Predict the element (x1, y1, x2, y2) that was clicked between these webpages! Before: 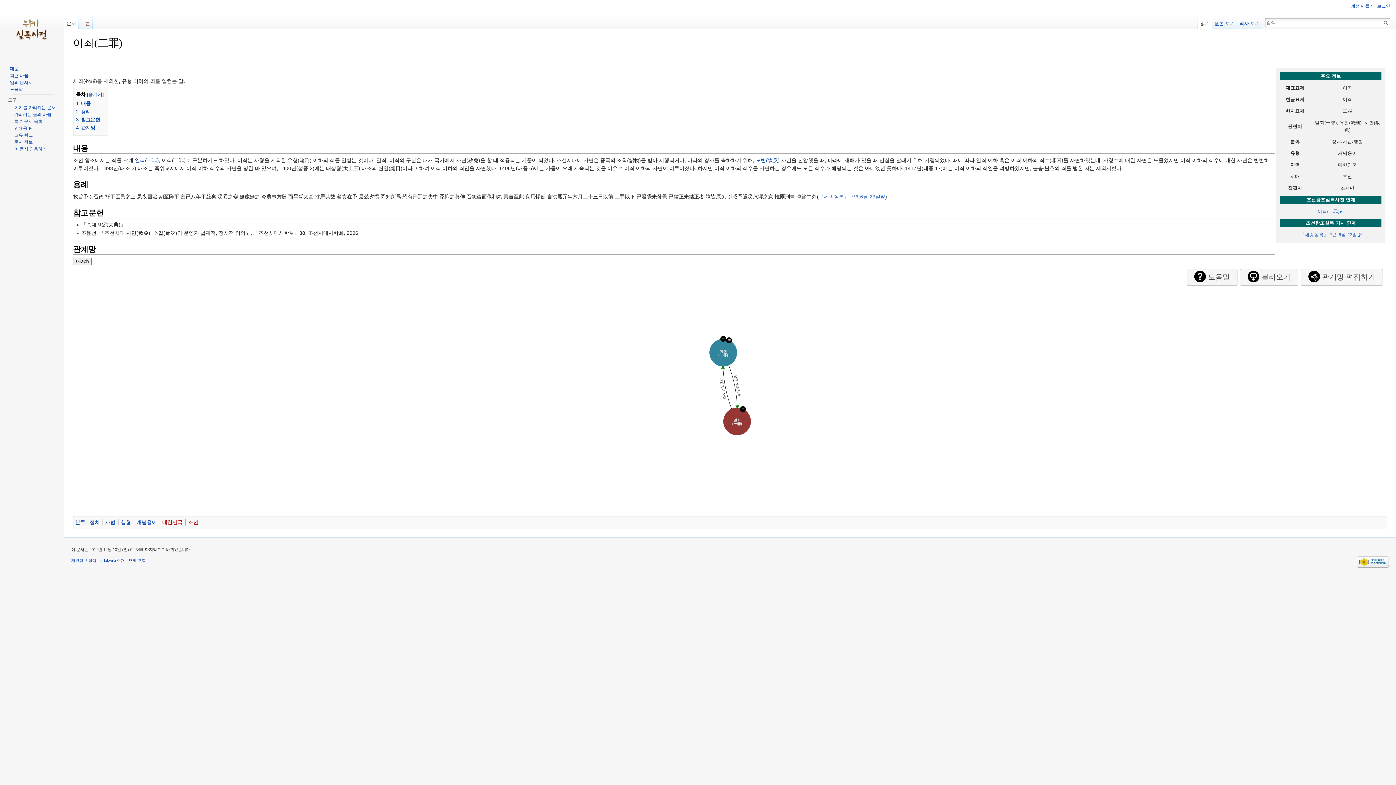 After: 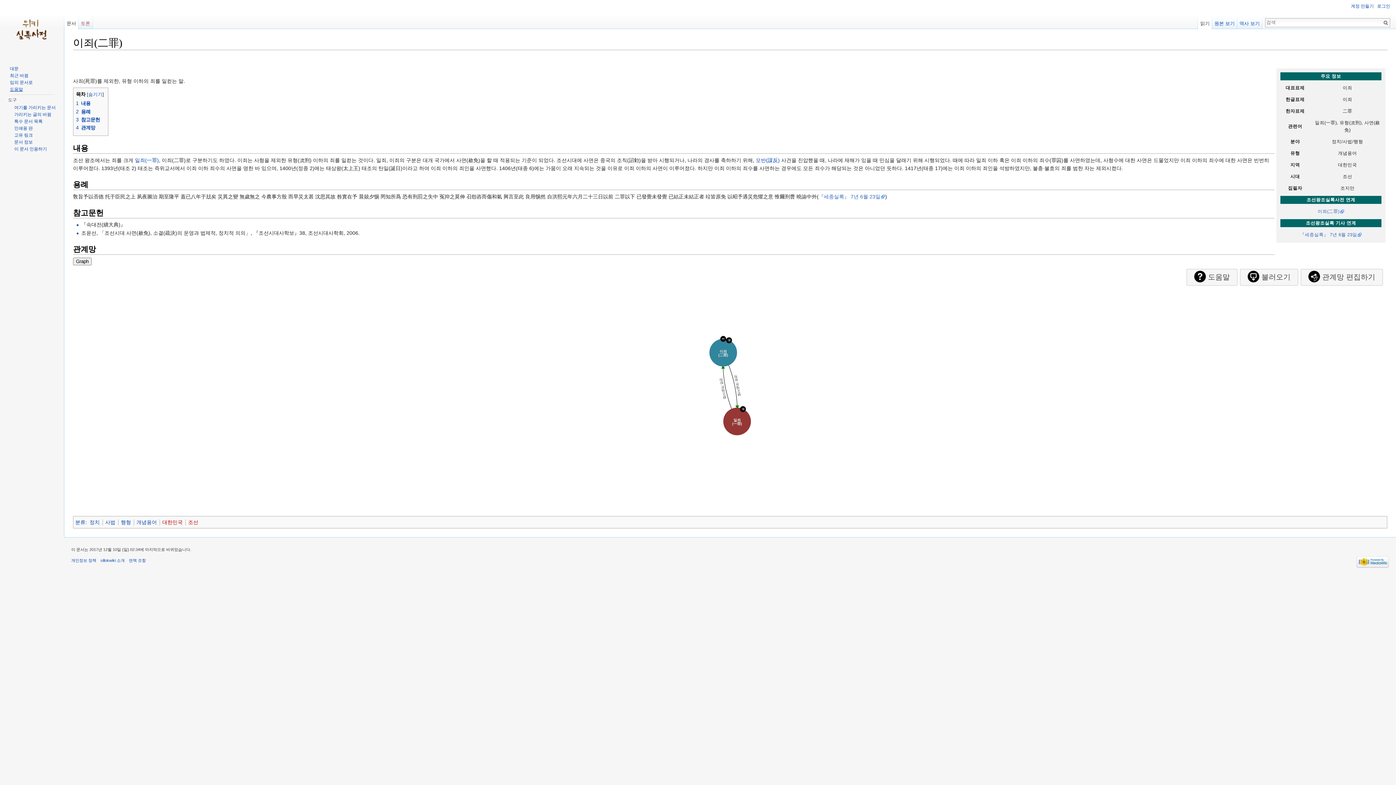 Action: label: 도움말 bbox: (9, 86, 22, 92)